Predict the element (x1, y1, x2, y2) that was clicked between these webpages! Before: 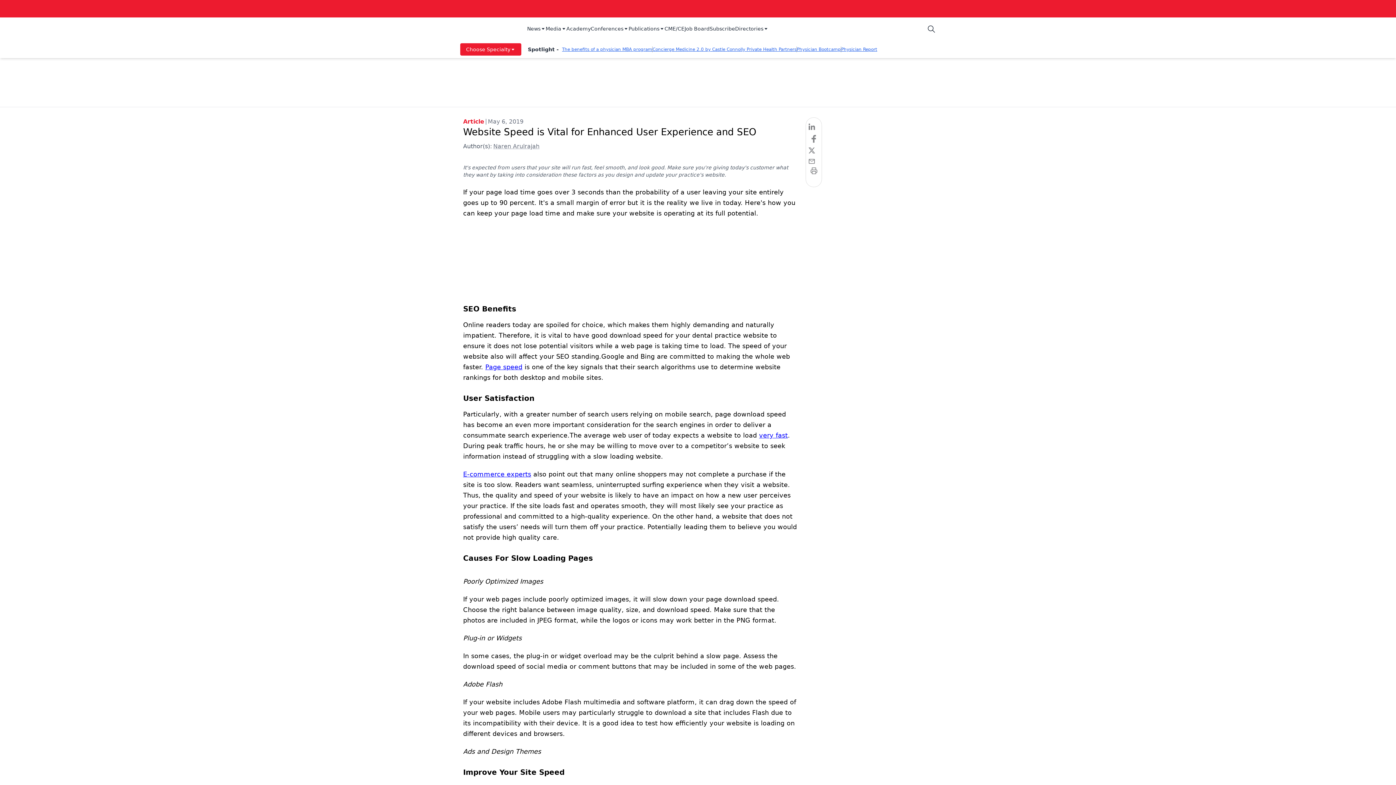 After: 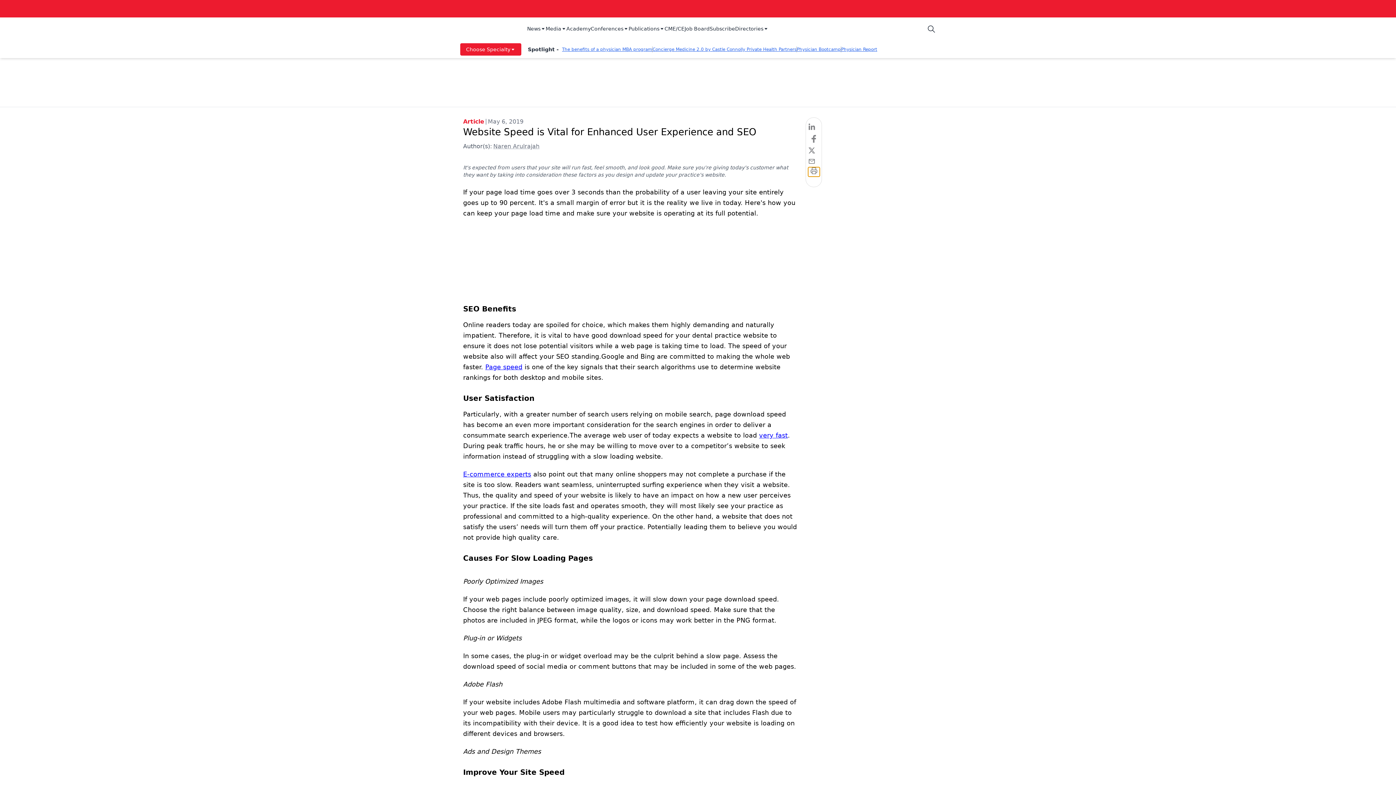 Action: bbox: (808, 167, 819, 176)